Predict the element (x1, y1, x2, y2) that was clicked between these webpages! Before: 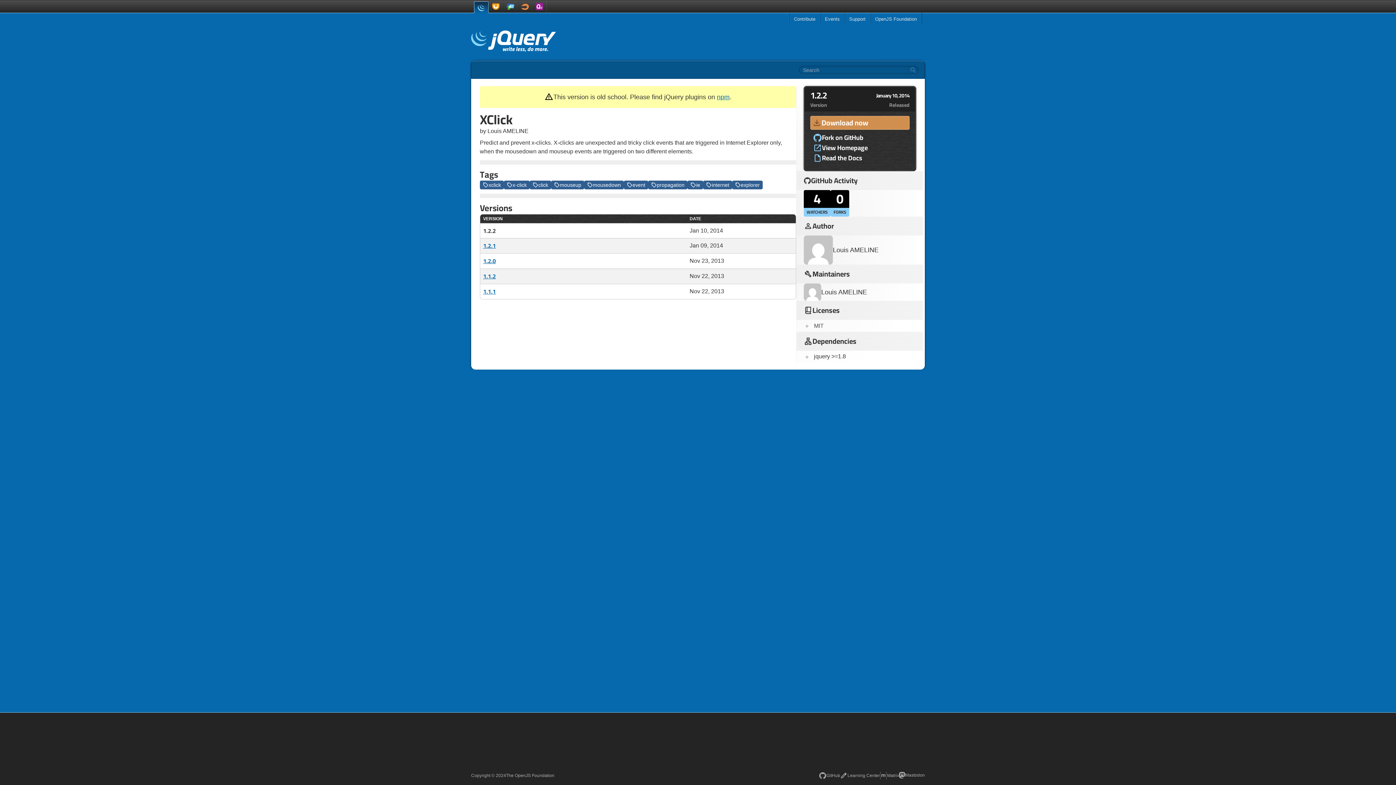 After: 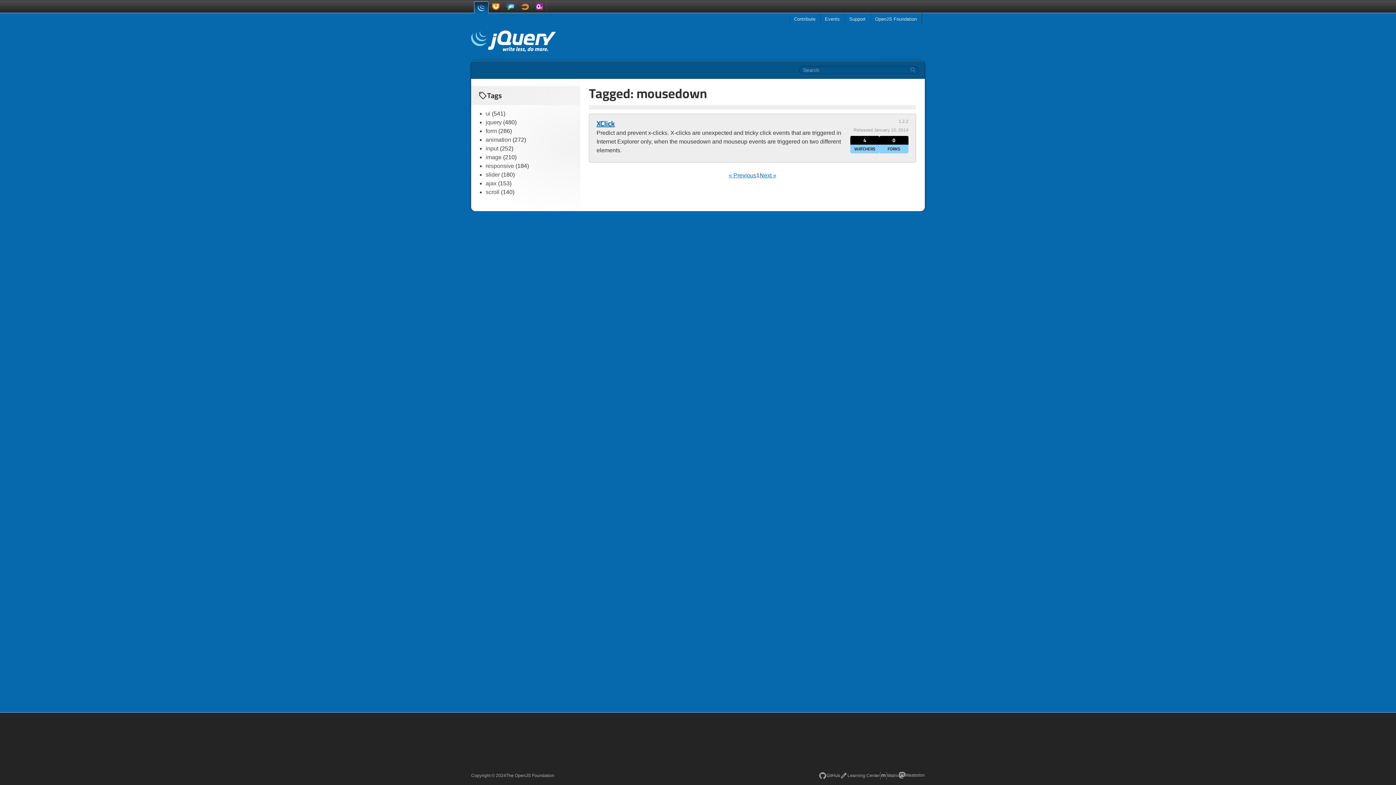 Action: bbox: (584, 180, 624, 189) label: mousedown